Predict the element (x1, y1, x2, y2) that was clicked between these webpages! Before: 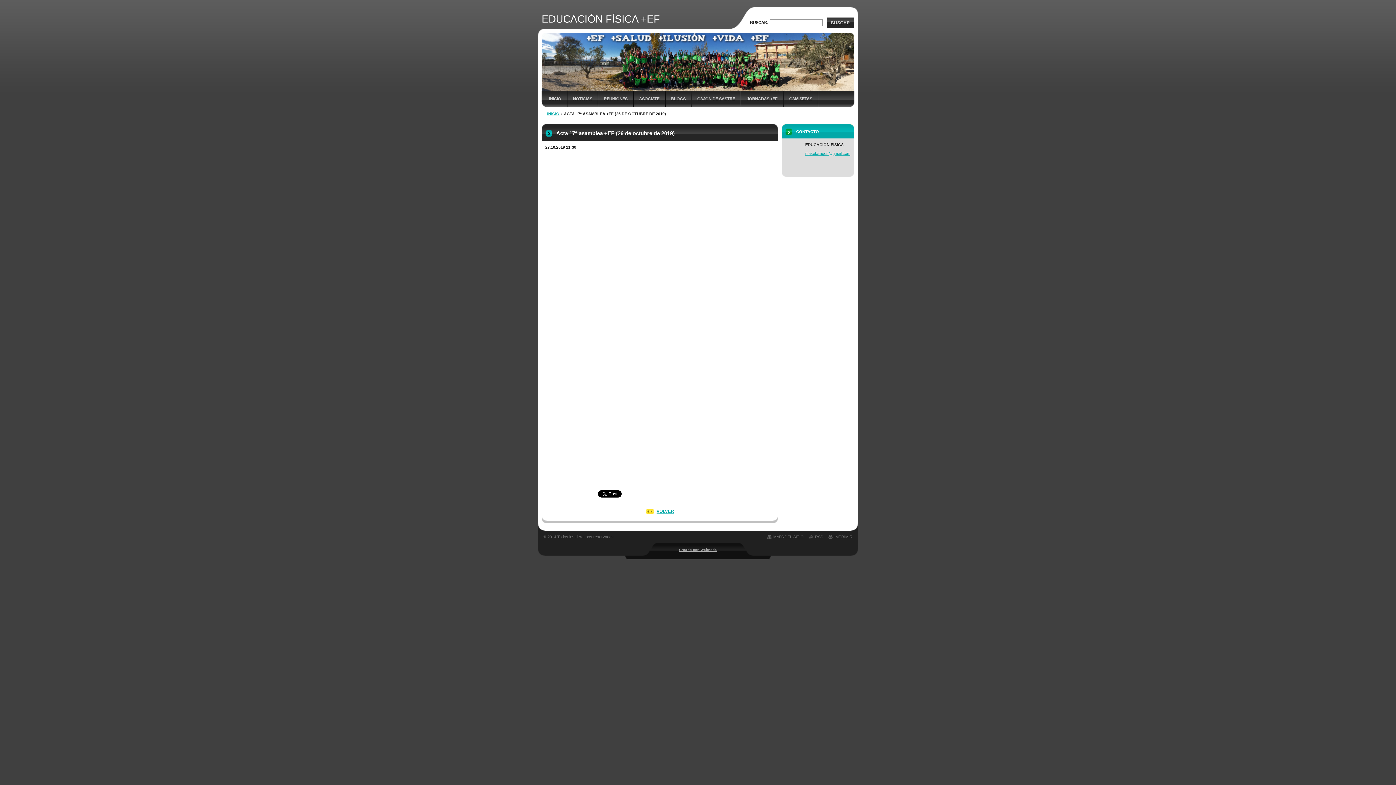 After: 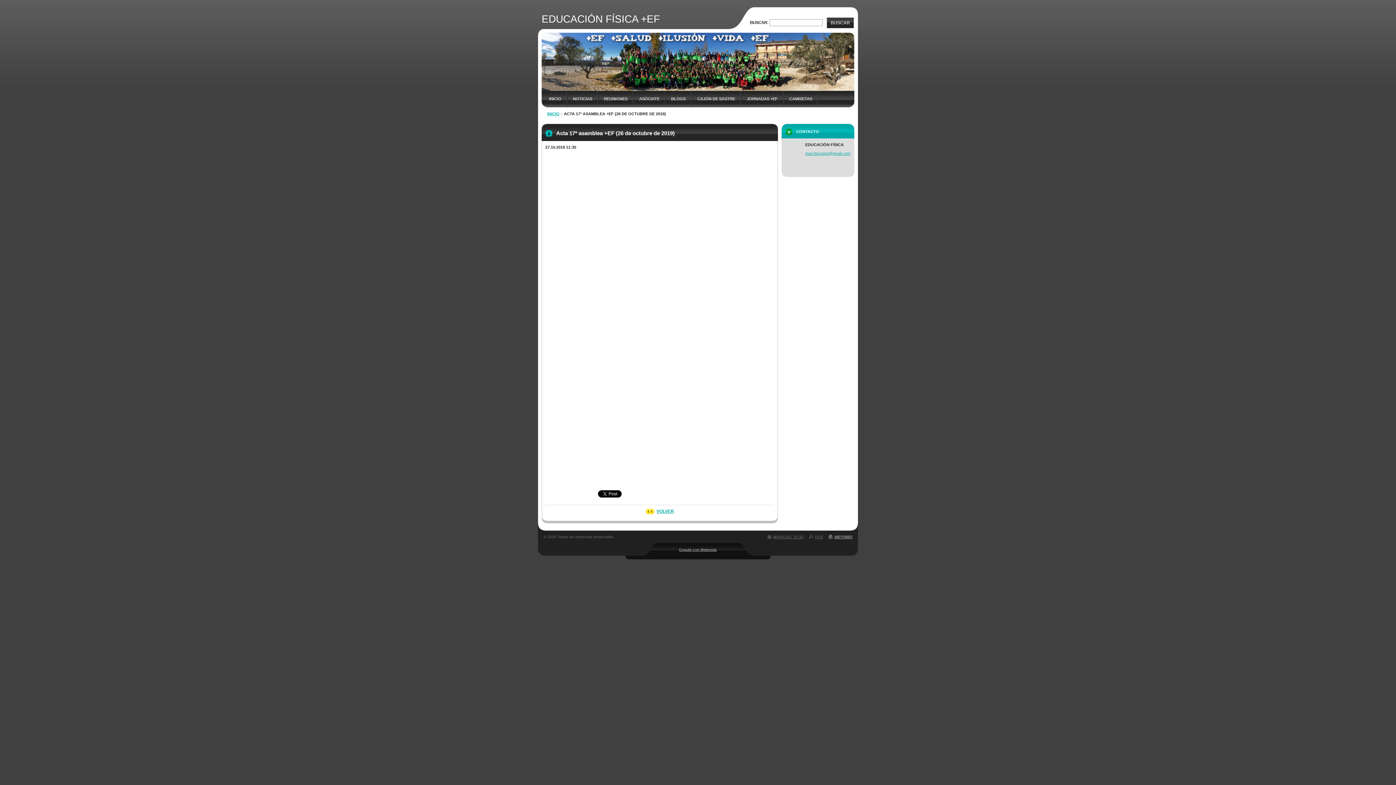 Action: bbox: (828, 534, 852, 539) label: IMPRIMIR